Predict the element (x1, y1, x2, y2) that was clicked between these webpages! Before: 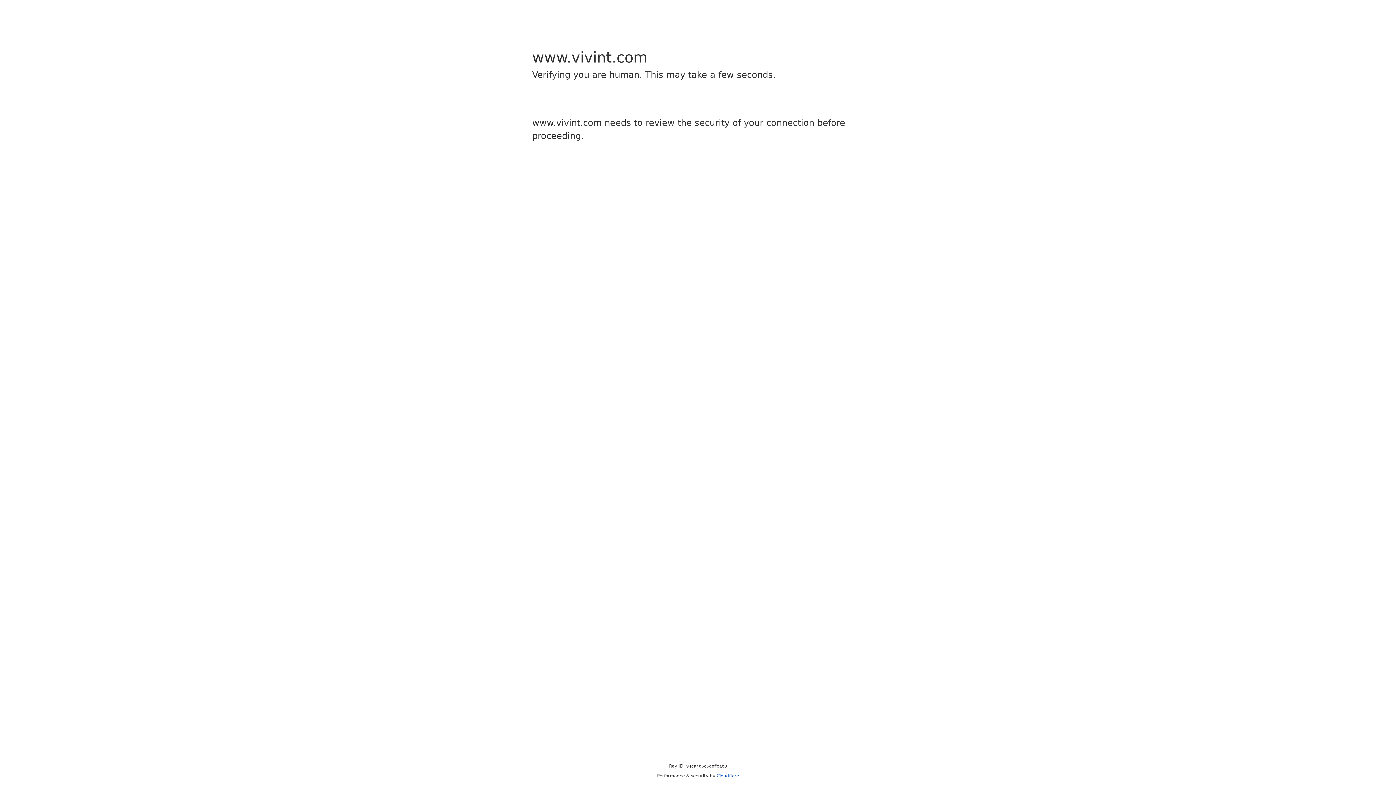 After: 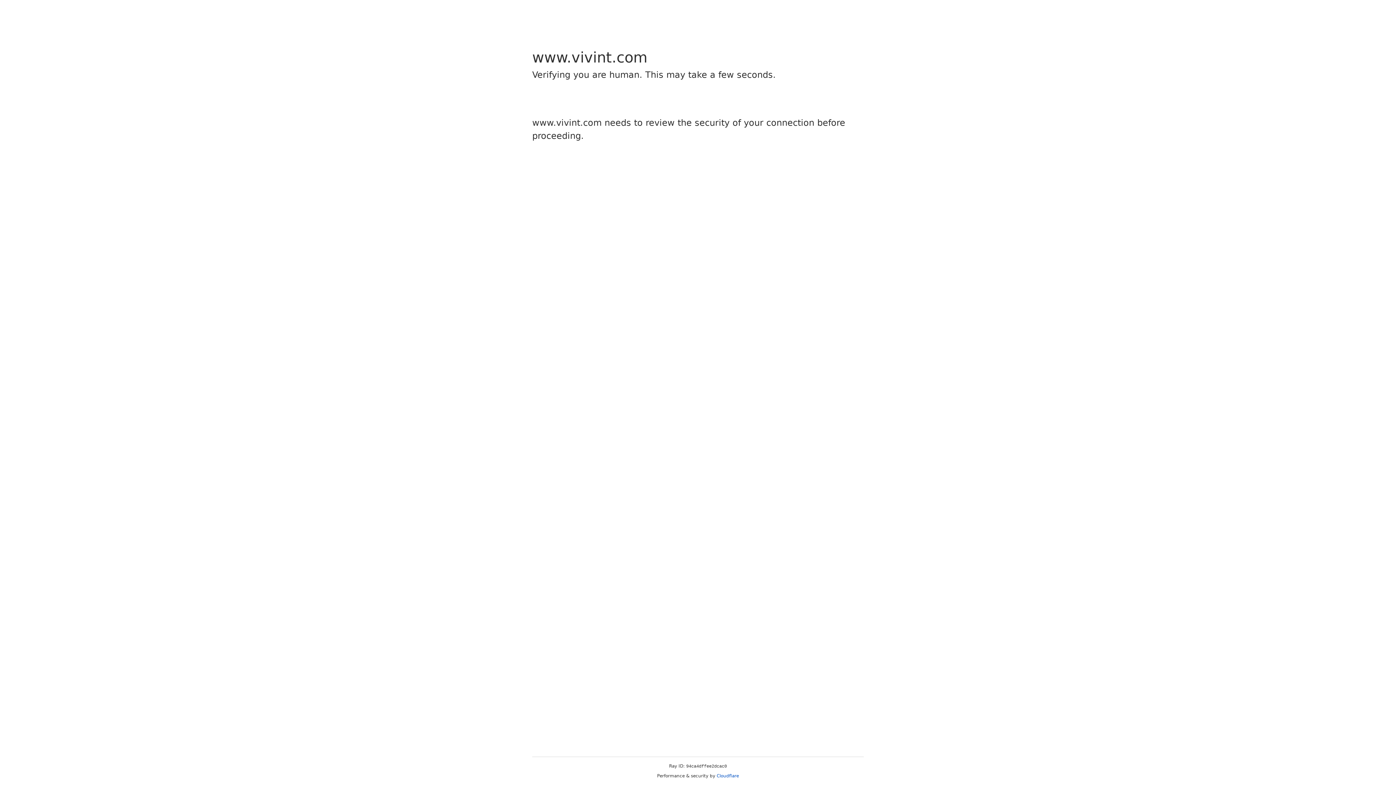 Action: bbox: (716, 773, 739, 778) label: Cloudflare